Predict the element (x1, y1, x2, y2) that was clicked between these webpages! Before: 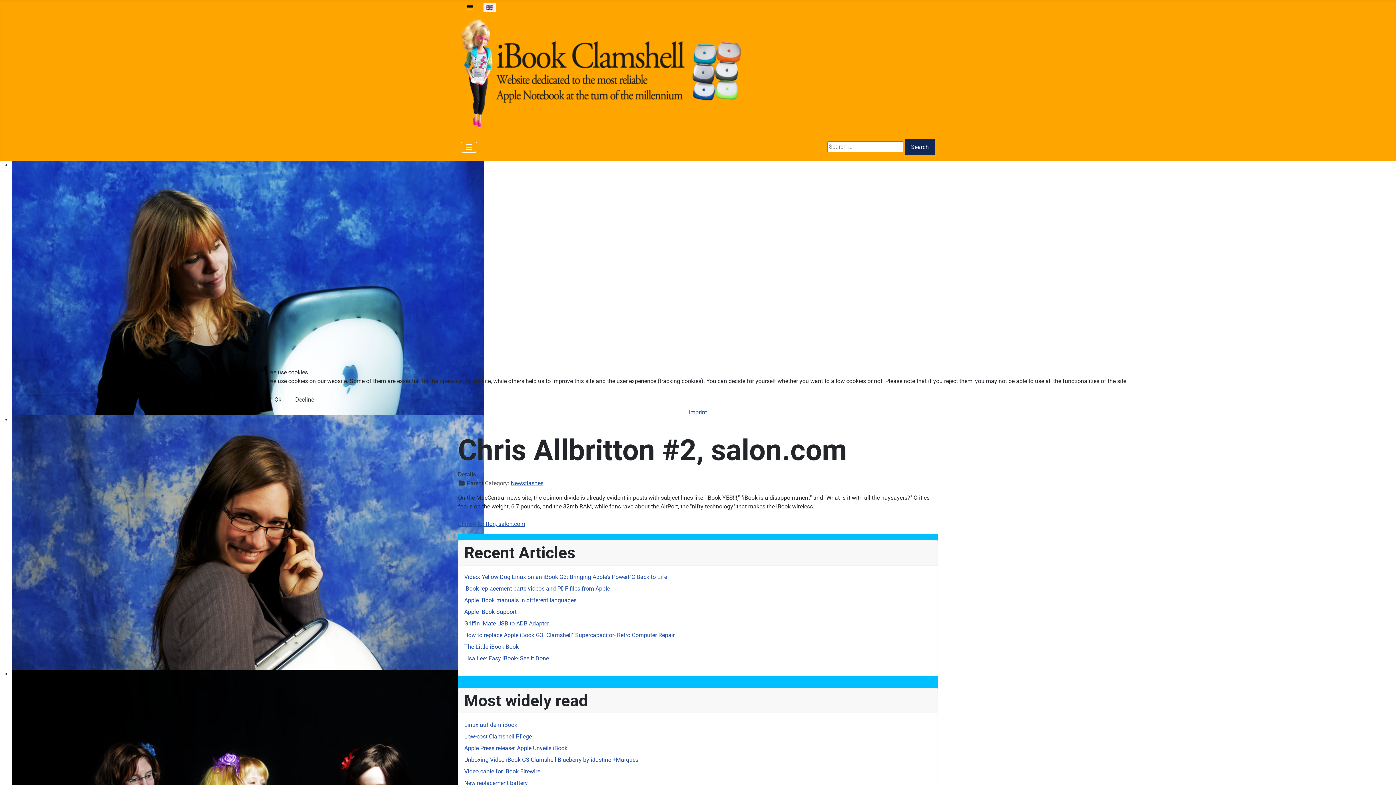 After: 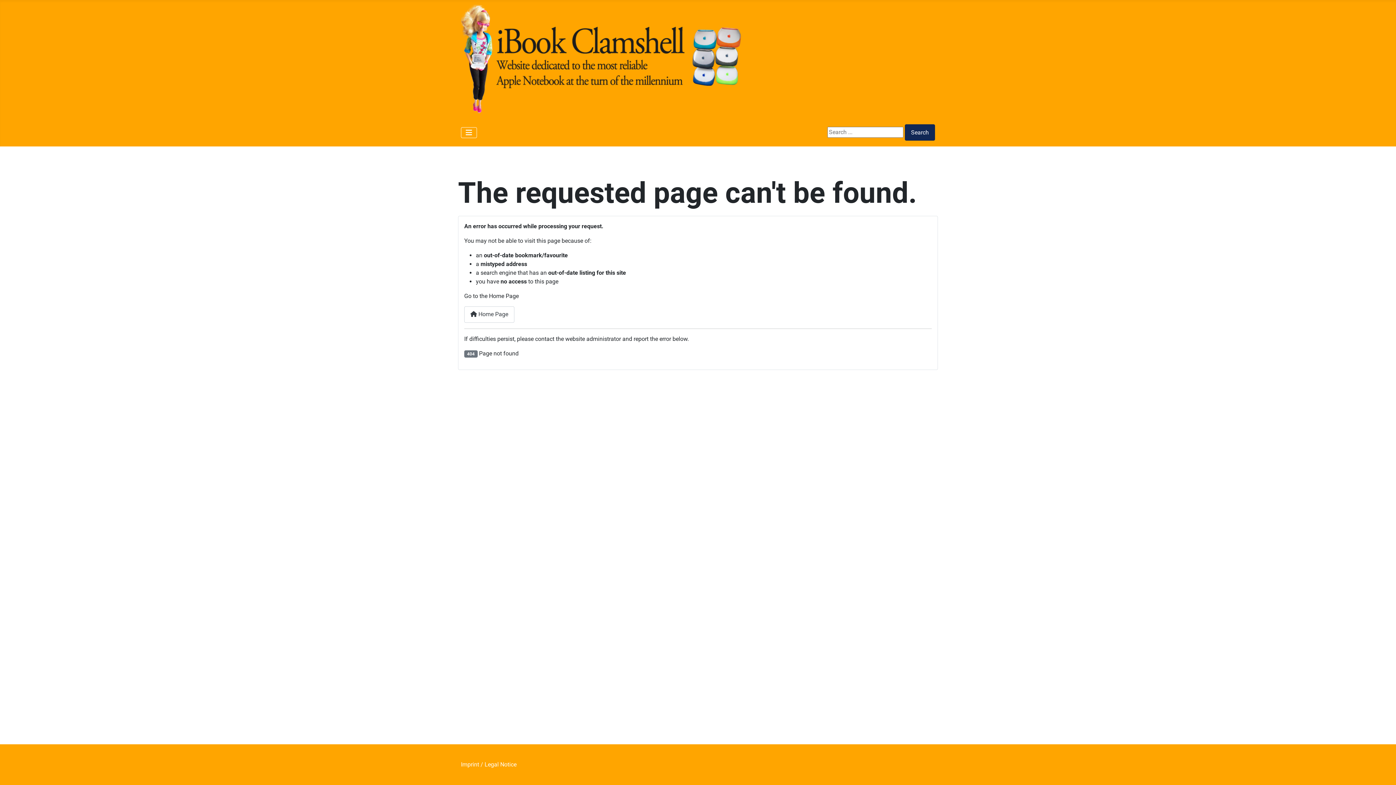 Action: bbox: (689, 408, 707, 415) label: Imprint